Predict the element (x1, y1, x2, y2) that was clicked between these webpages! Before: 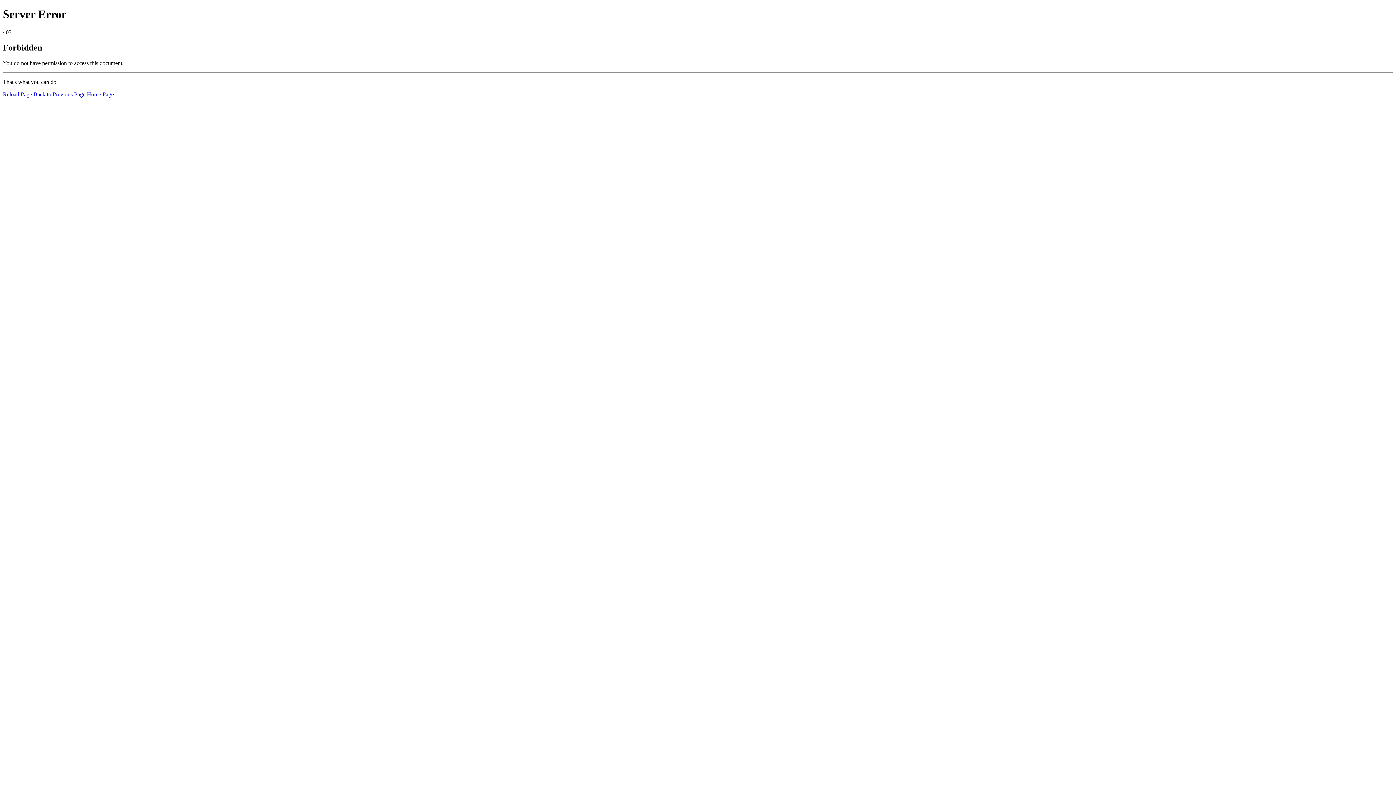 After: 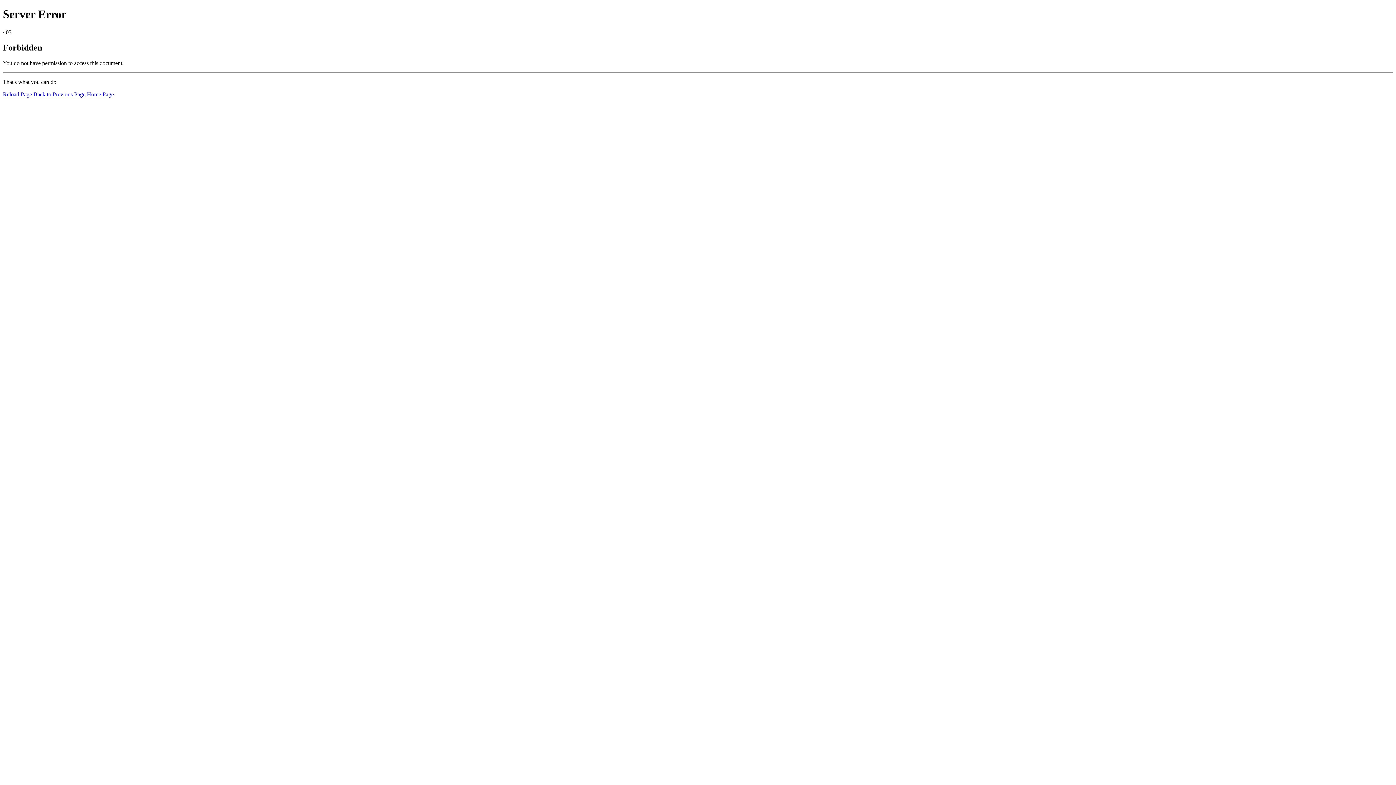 Action: bbox: (86, 91, 113, 97) label: Home Page